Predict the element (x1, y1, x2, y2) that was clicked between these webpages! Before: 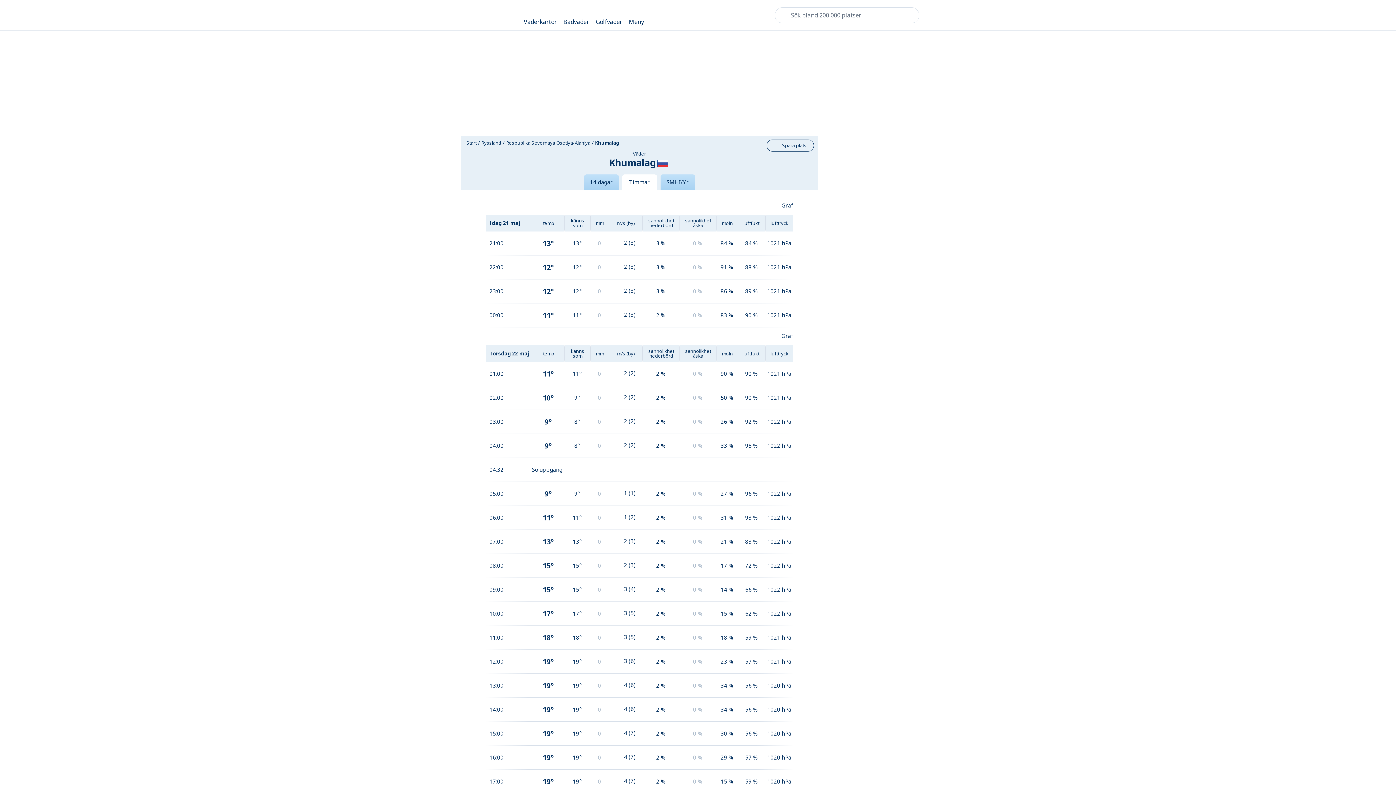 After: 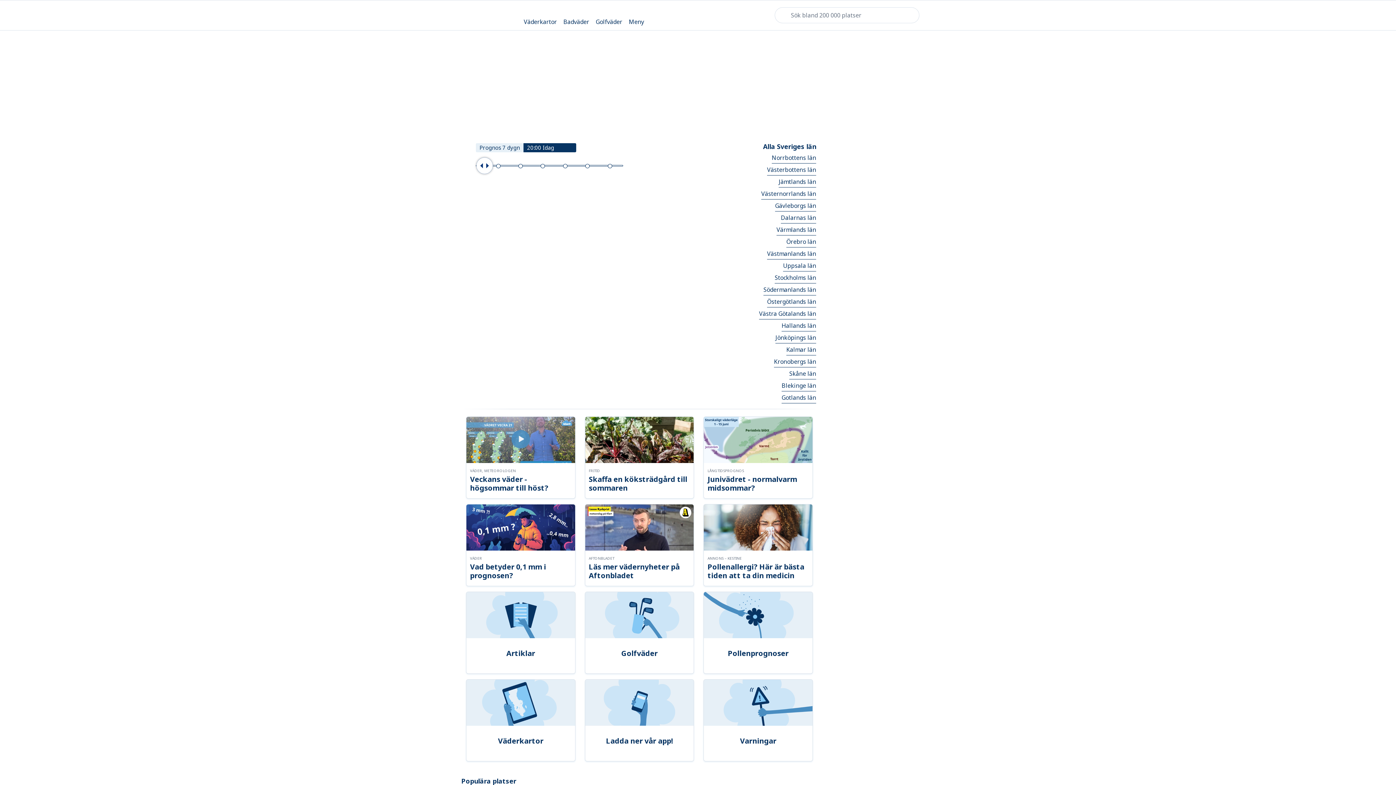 Action: label: Start bbox: (465, 139, 477, 146)